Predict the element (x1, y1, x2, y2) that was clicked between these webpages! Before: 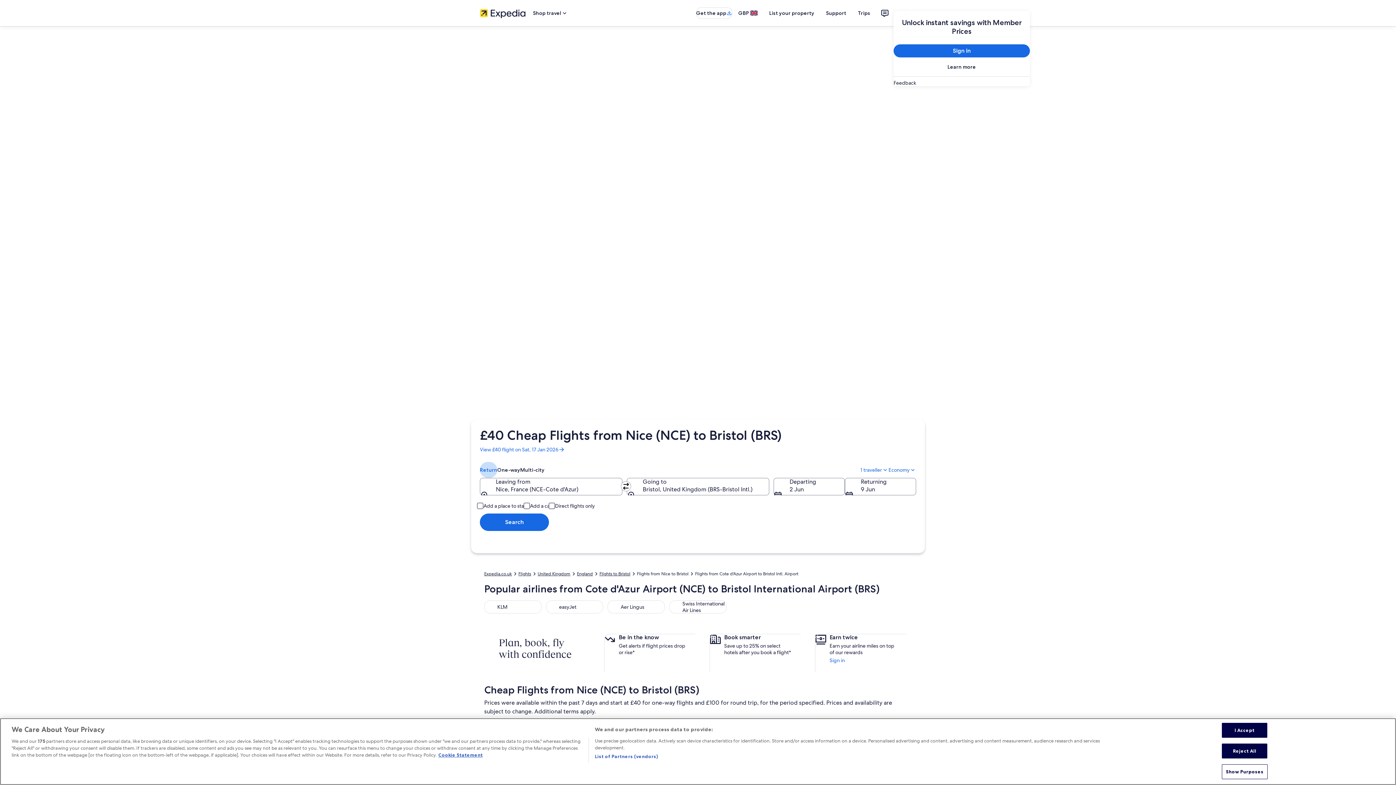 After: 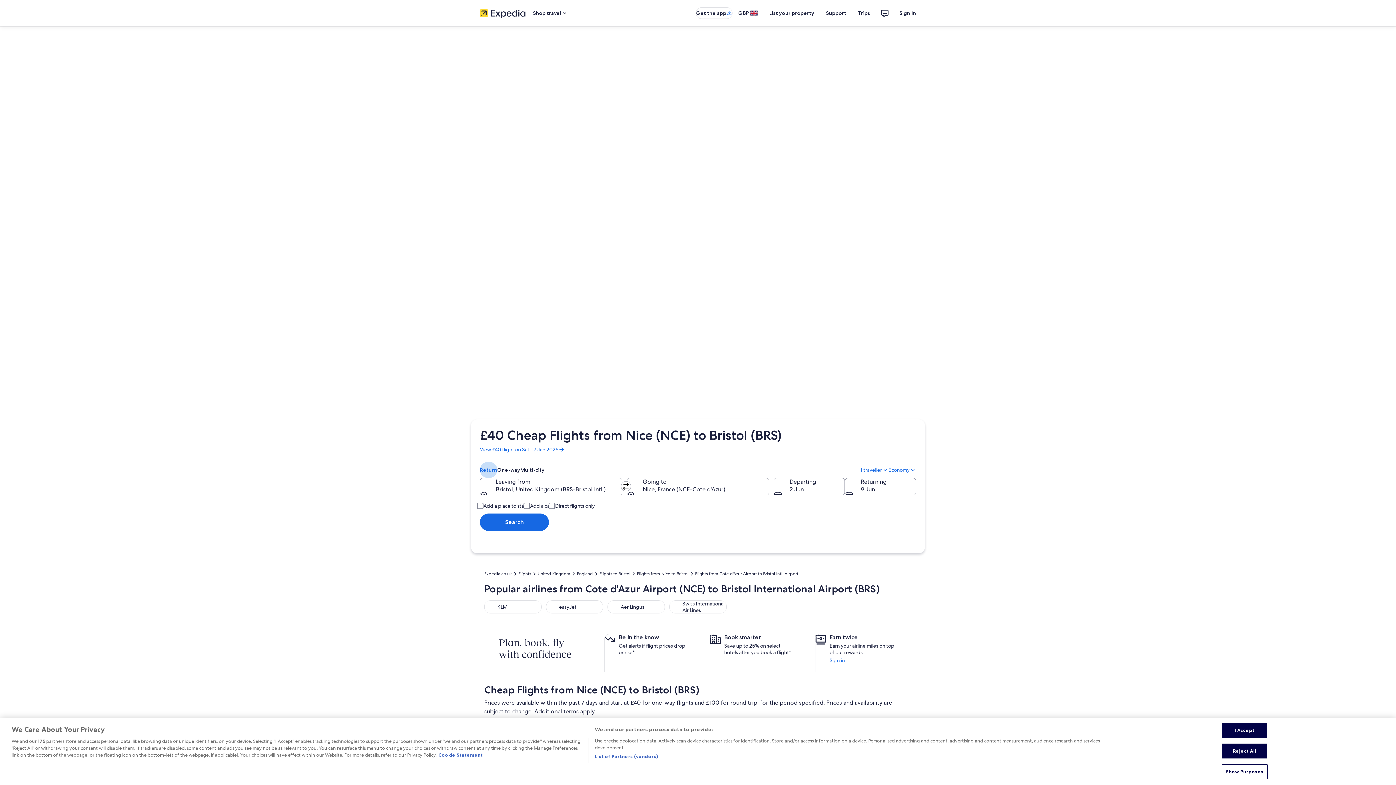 Action: bbox: (621, 481, 631, 491) label: Swap origin and destination